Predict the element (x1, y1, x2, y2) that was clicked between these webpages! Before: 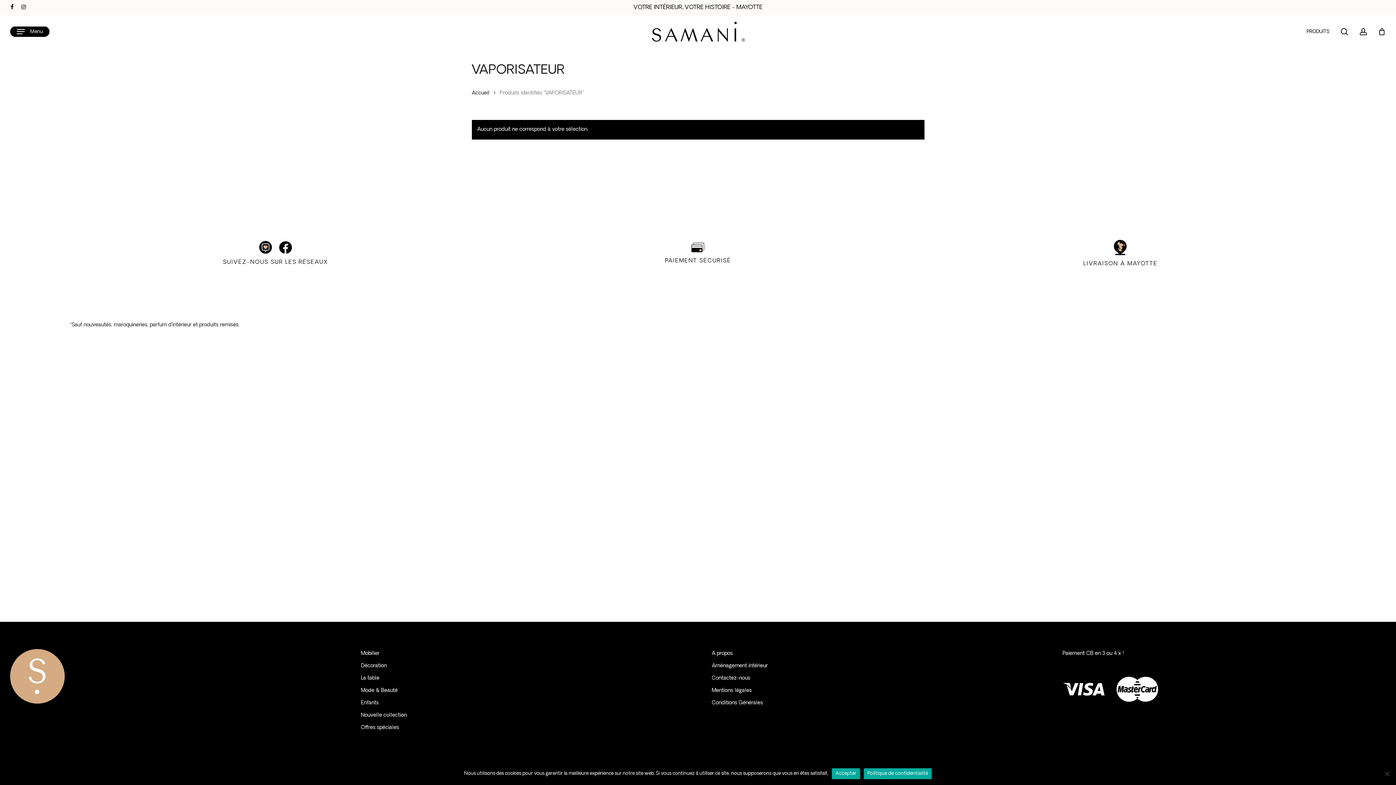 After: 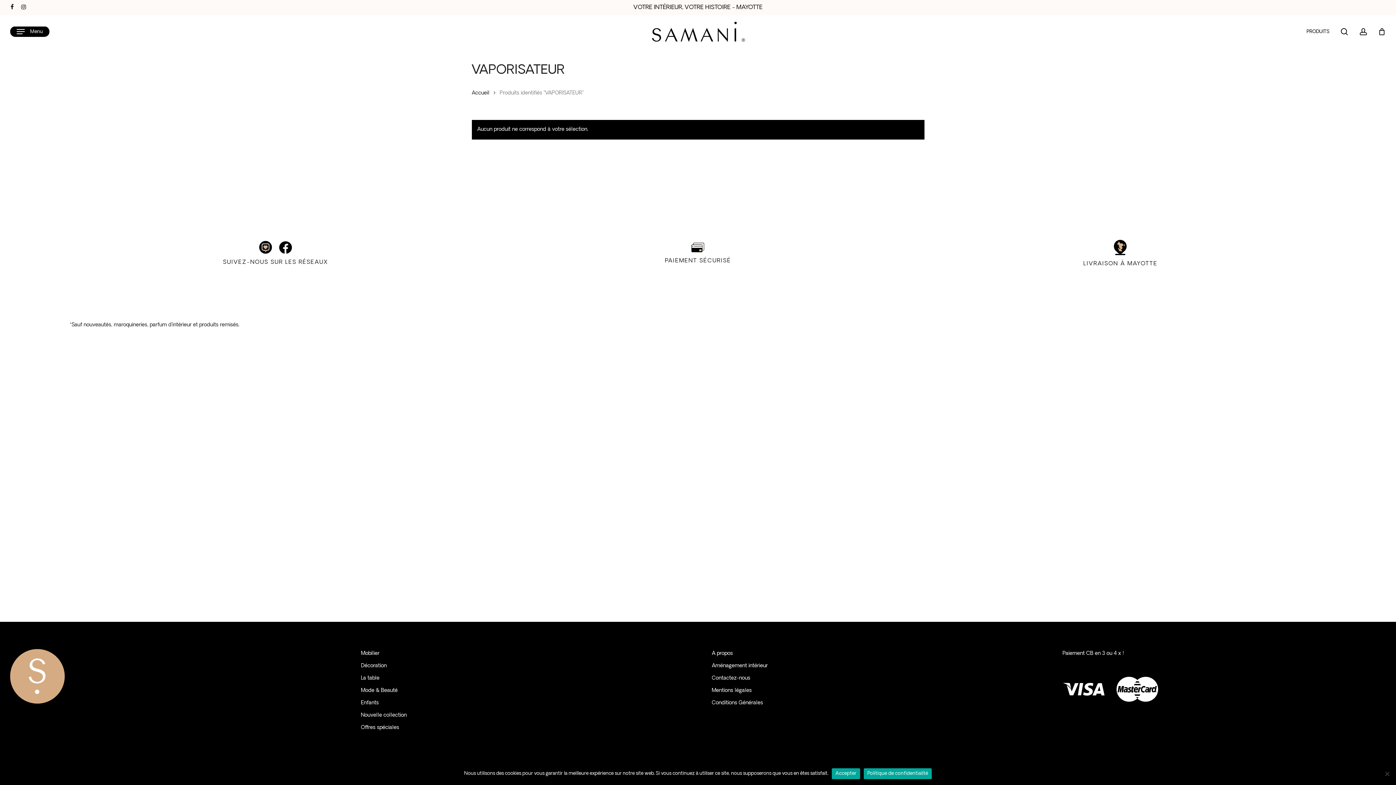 Action: bbox: (259, 241, 271, 253)